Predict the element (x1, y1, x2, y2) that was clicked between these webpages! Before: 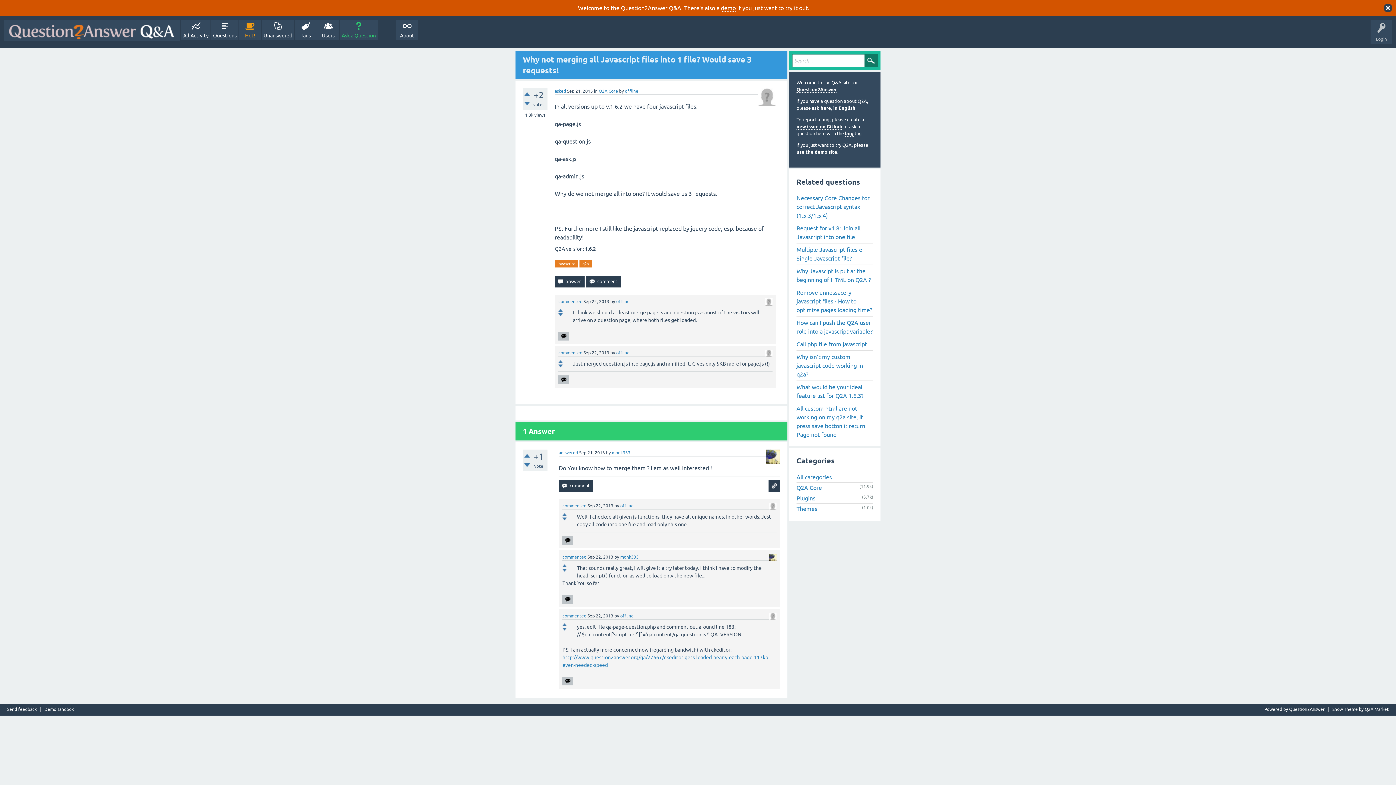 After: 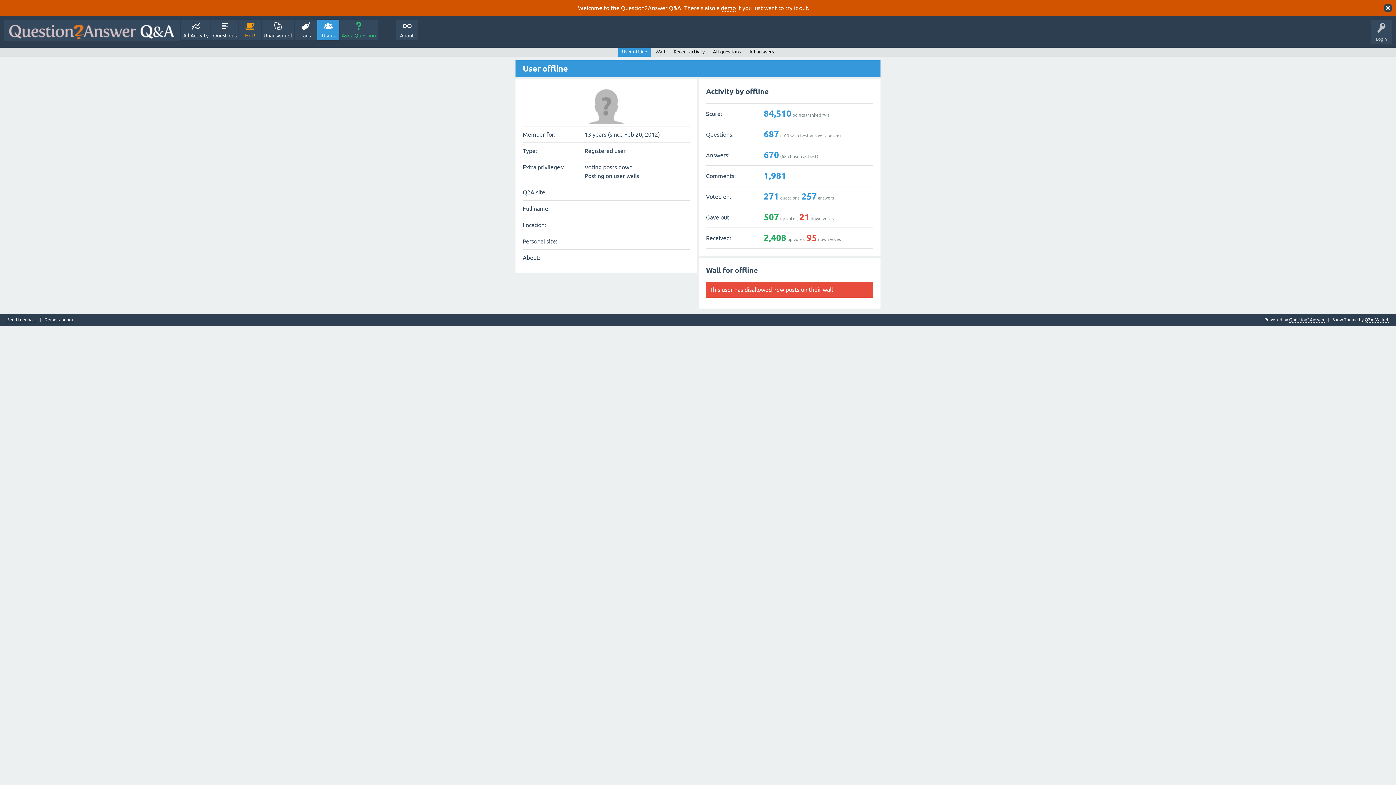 Action: bbox: (616, 299, 629, 304) label: offline